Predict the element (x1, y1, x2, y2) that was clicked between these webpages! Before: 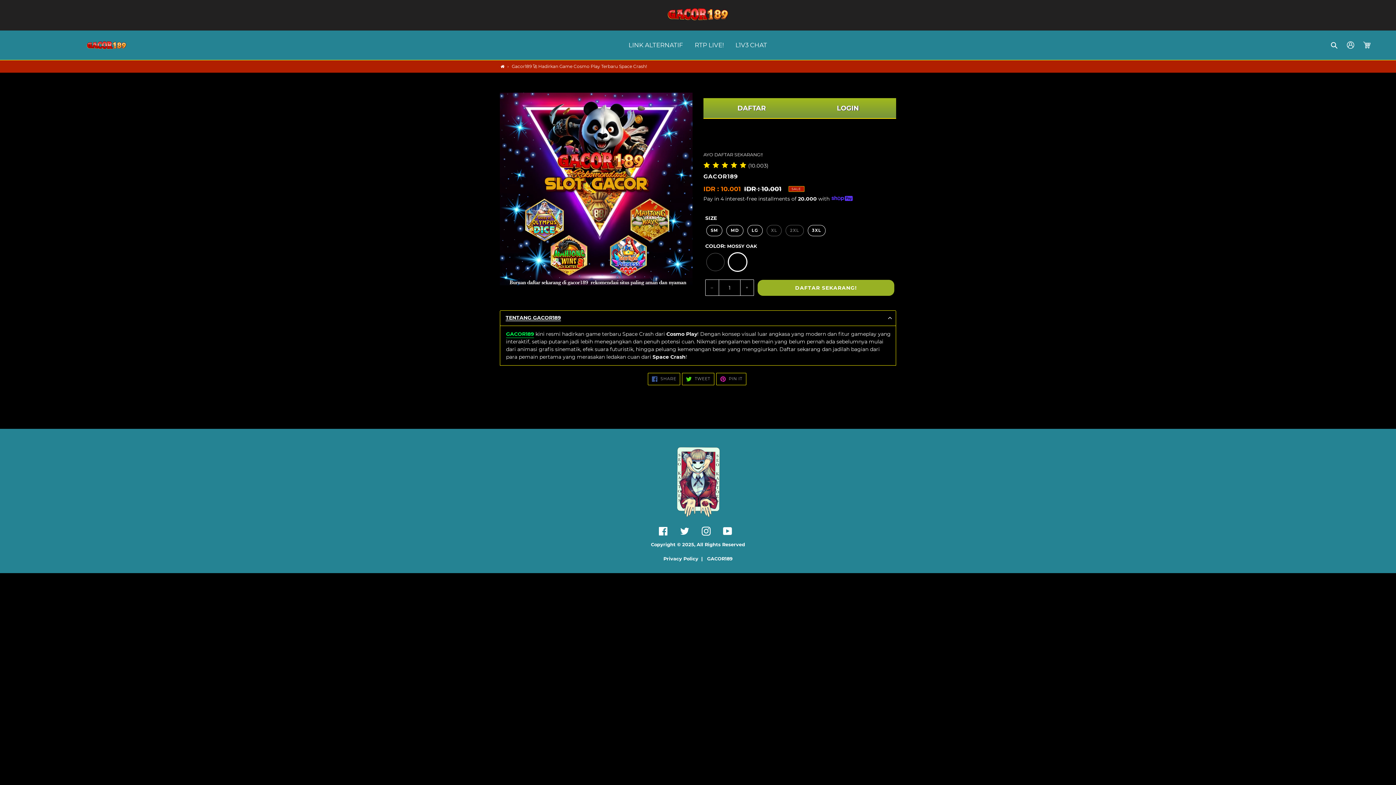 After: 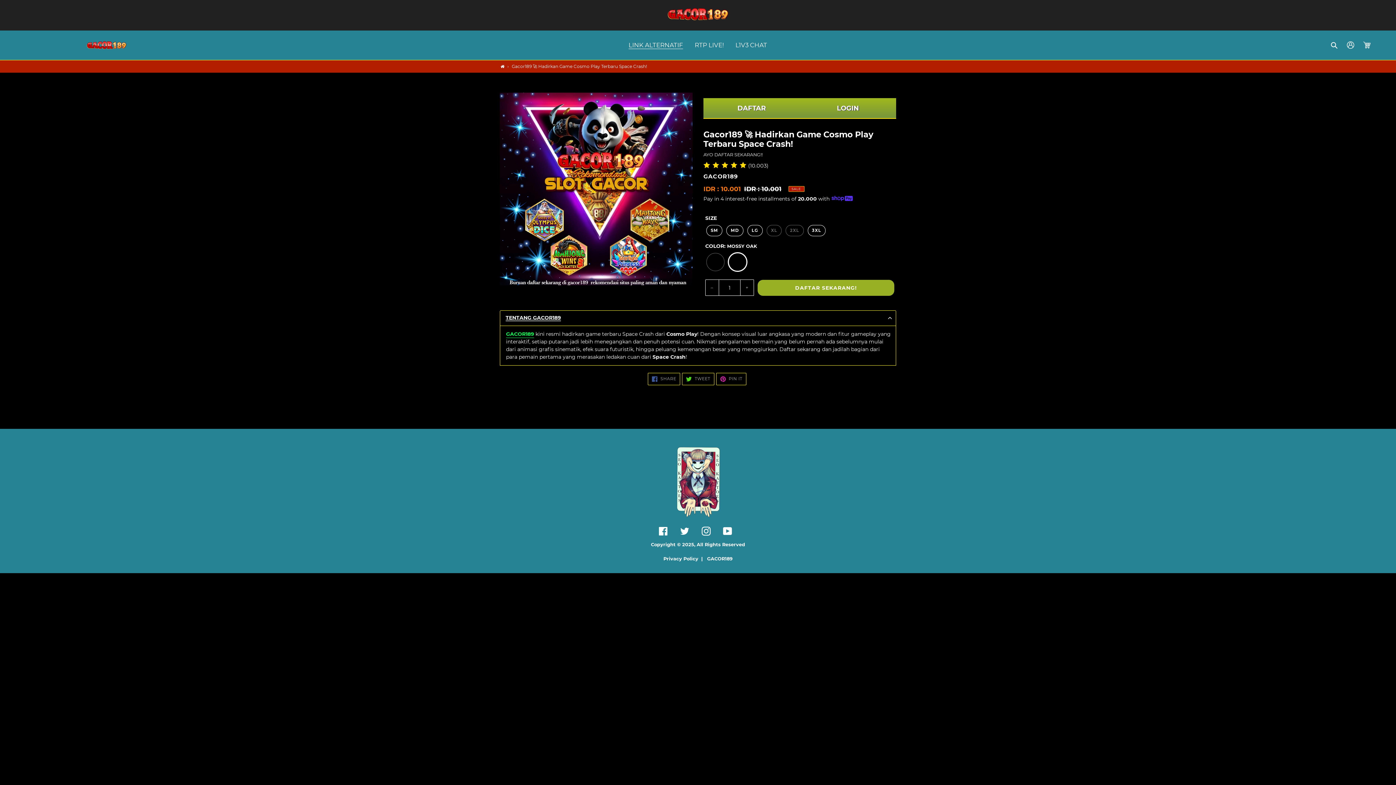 Action: bbox: (625, 39, 686, 50) label: LINK ALTERNATIF